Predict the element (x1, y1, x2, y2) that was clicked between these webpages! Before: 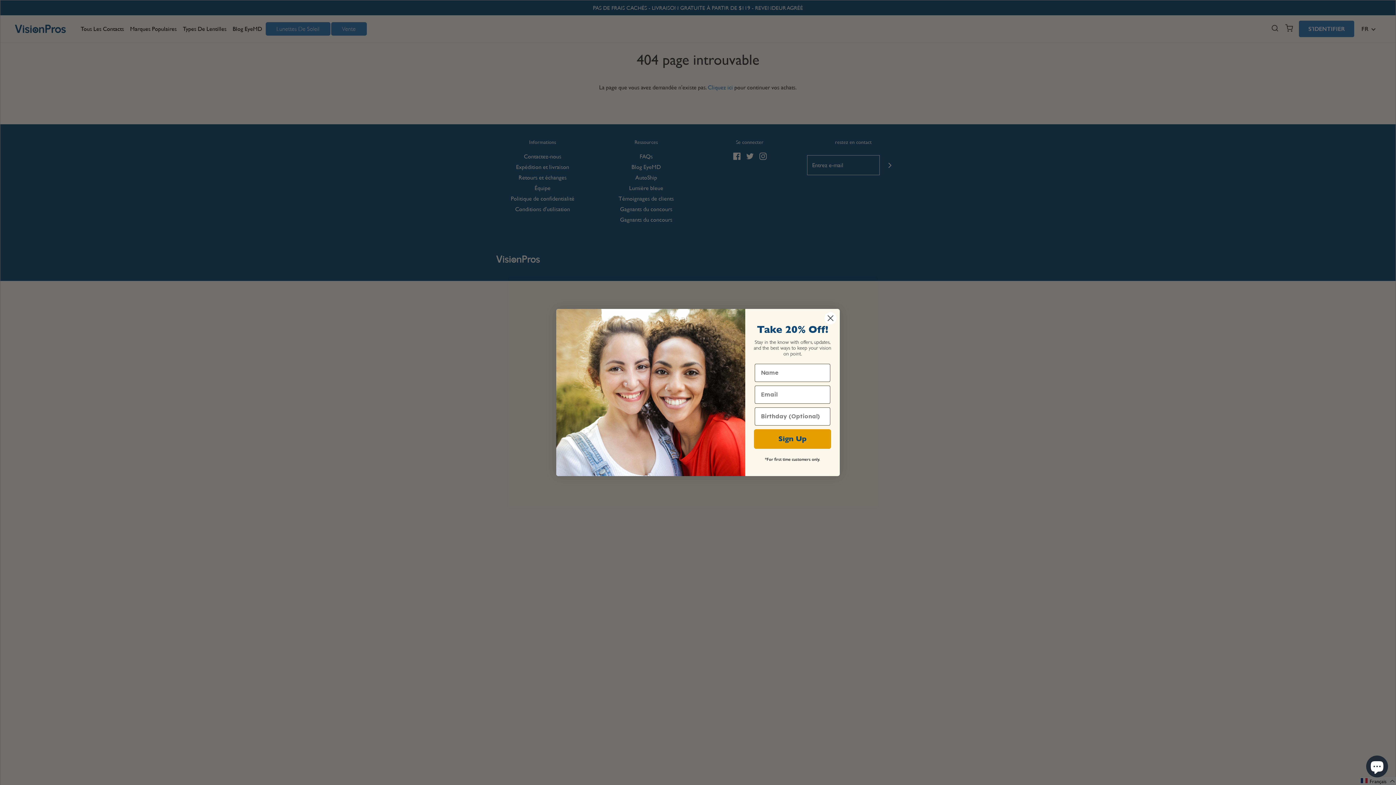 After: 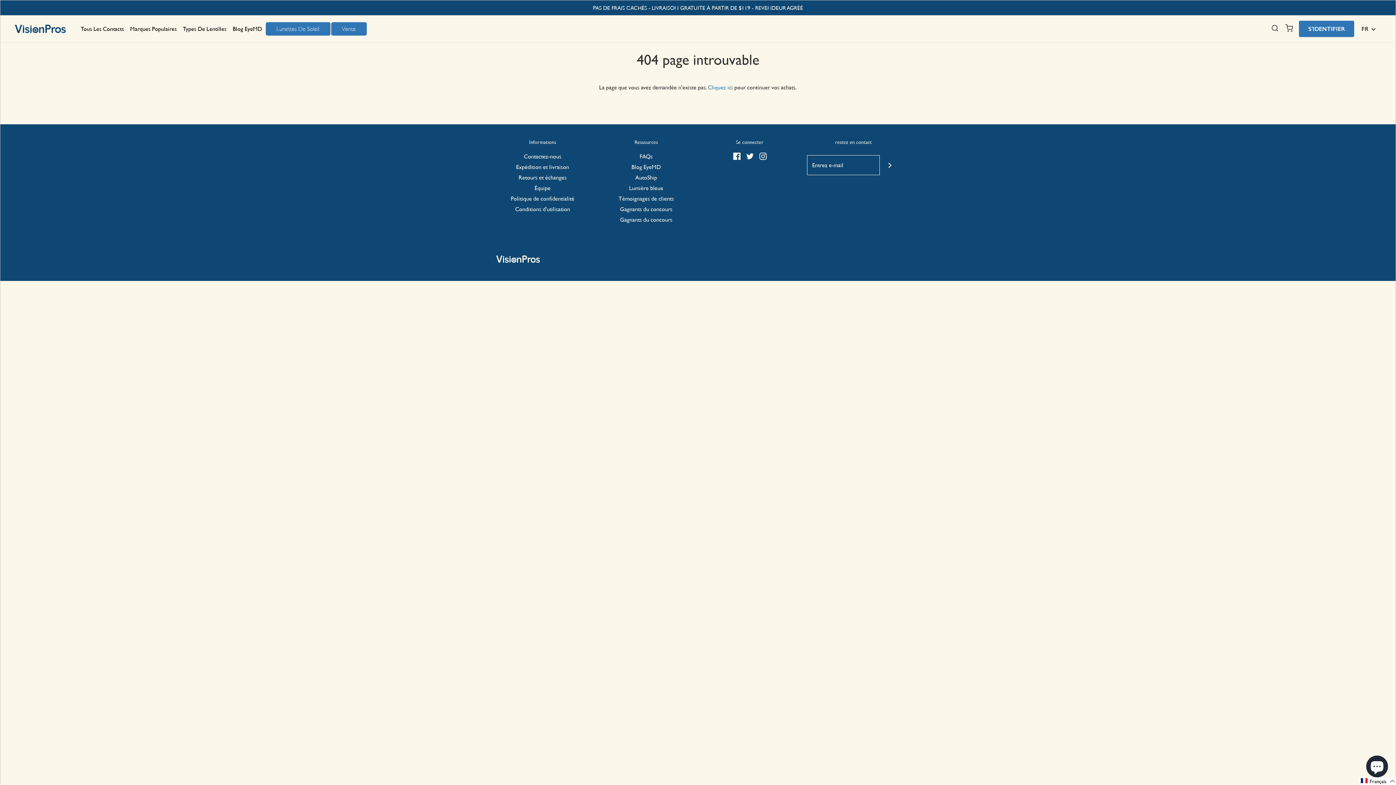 Action: bbox: (824, 327, 837, 339) label: Close dialog